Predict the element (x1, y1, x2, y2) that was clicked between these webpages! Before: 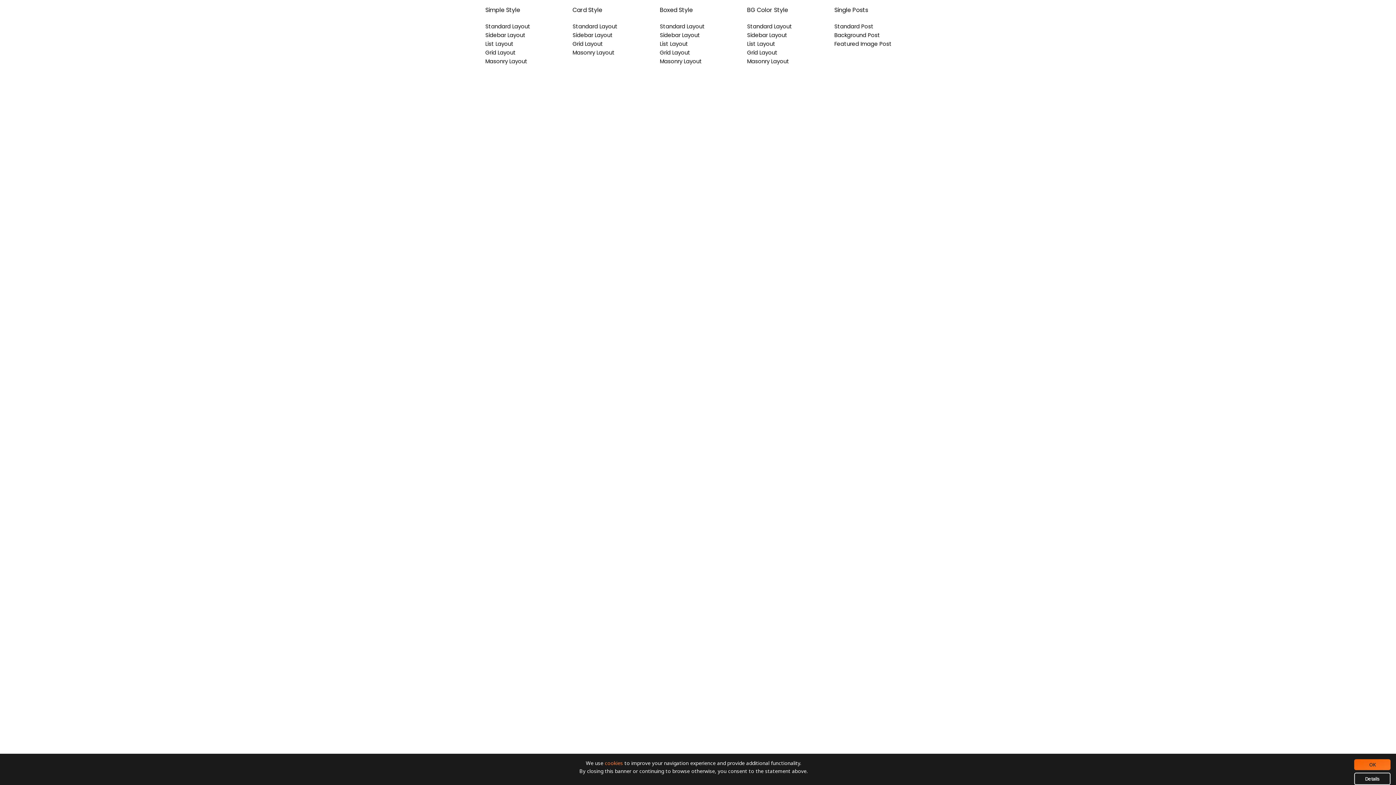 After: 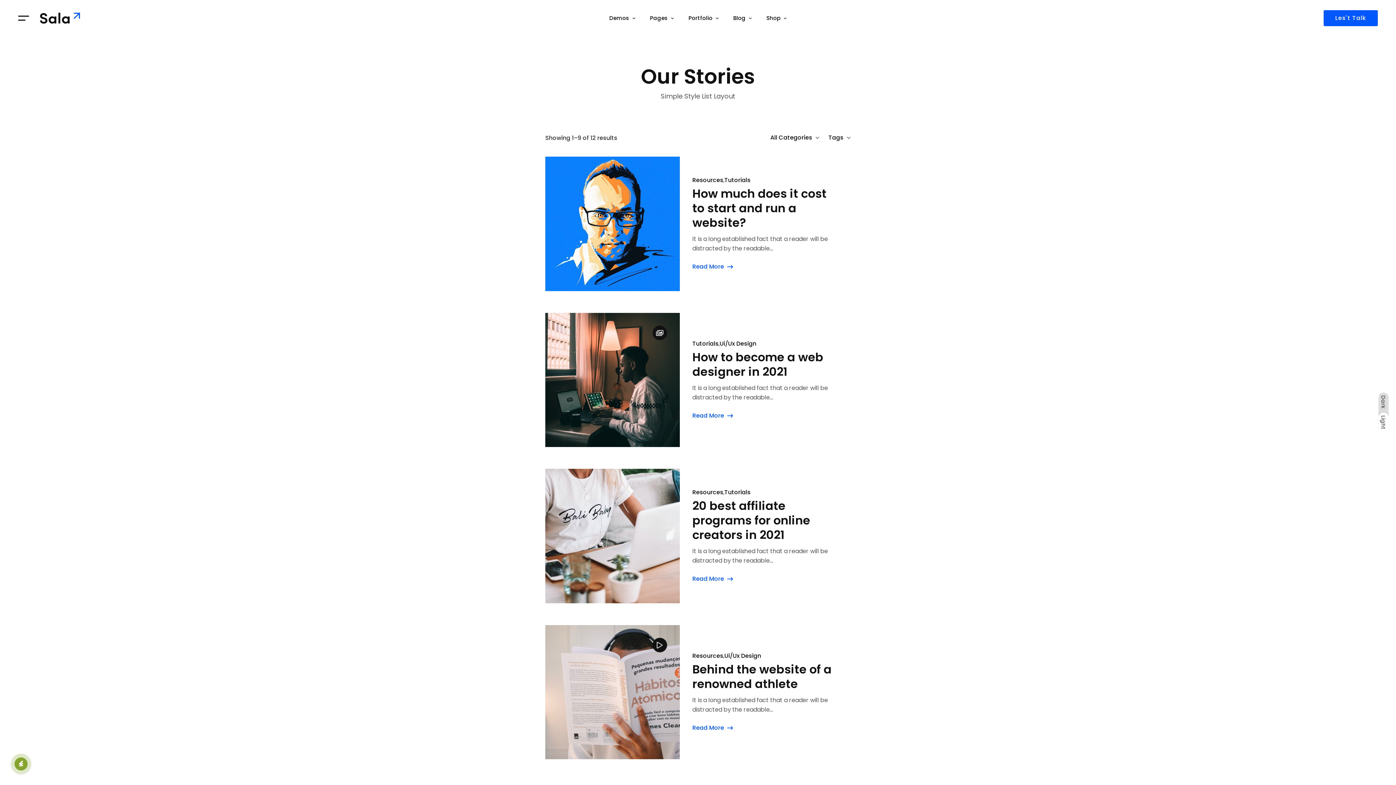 Action: bbox: (485, 39, 513, 48) label: List Layout